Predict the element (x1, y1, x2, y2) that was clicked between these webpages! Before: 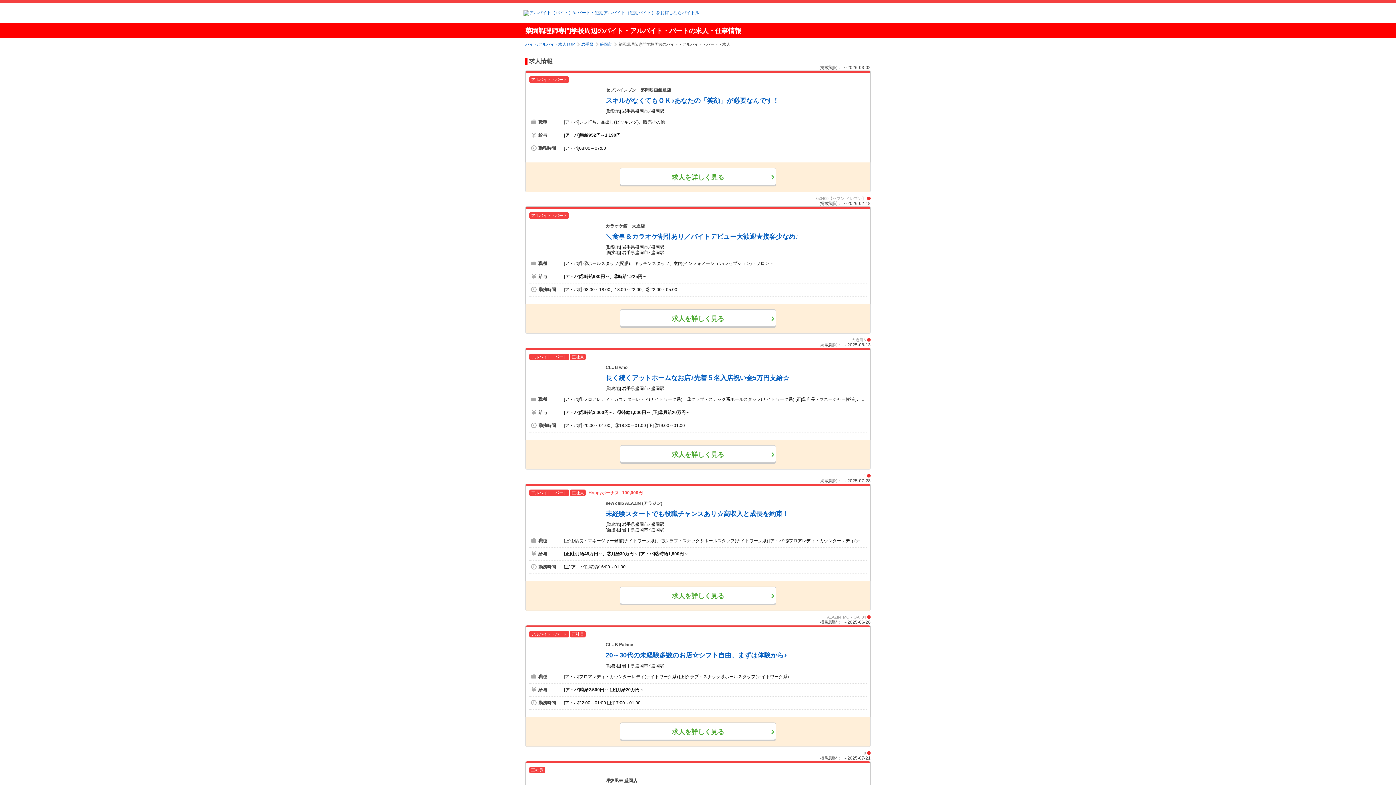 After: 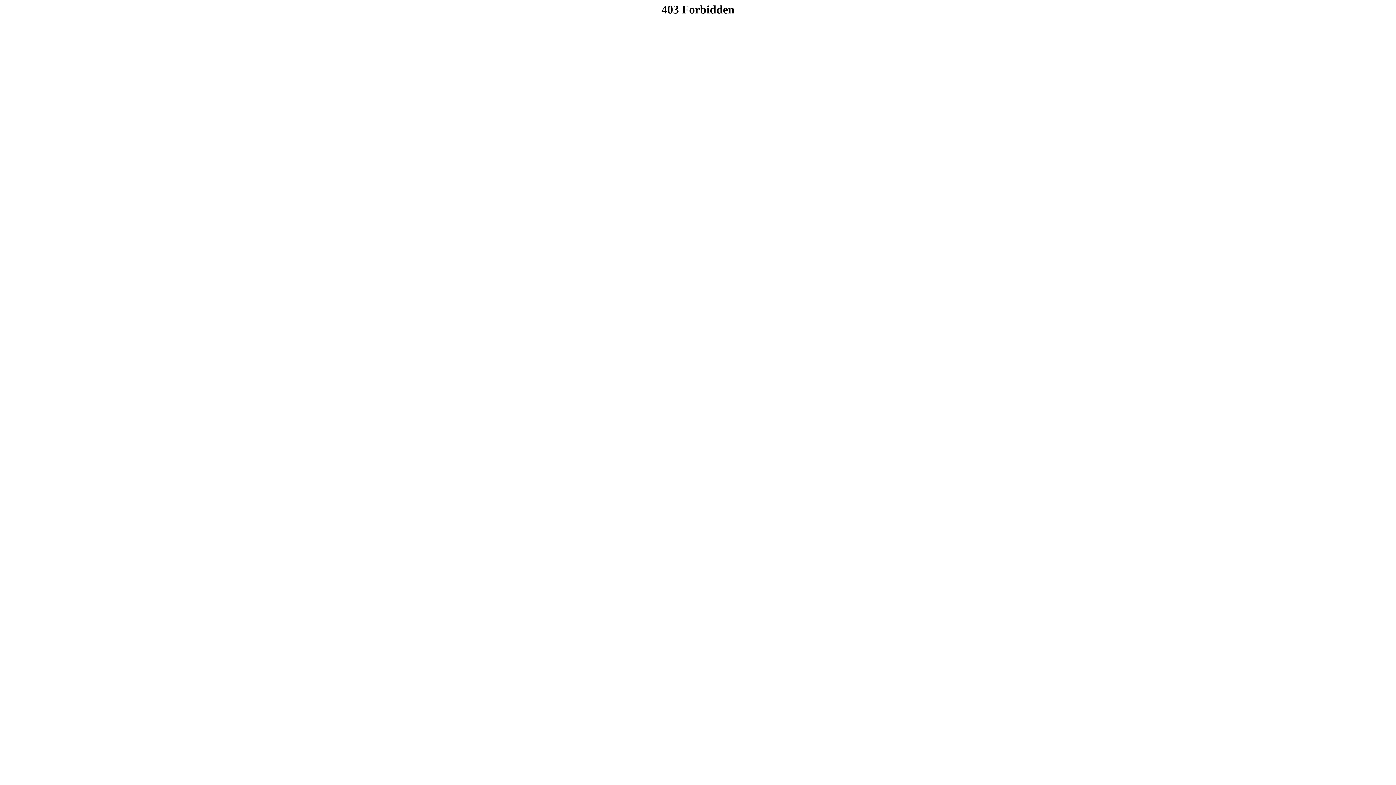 Action: label: 岩手県 bbox: (581, 42, 598, 46)